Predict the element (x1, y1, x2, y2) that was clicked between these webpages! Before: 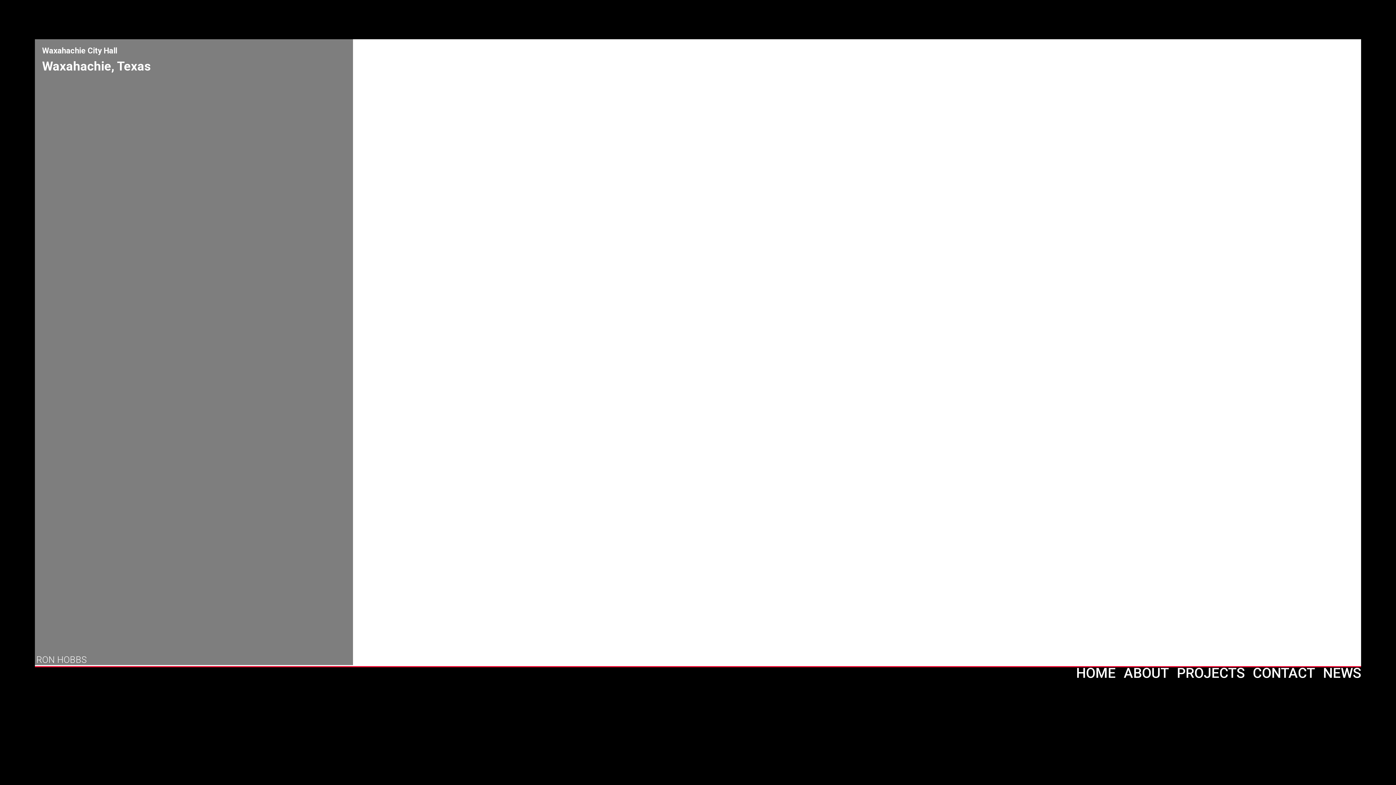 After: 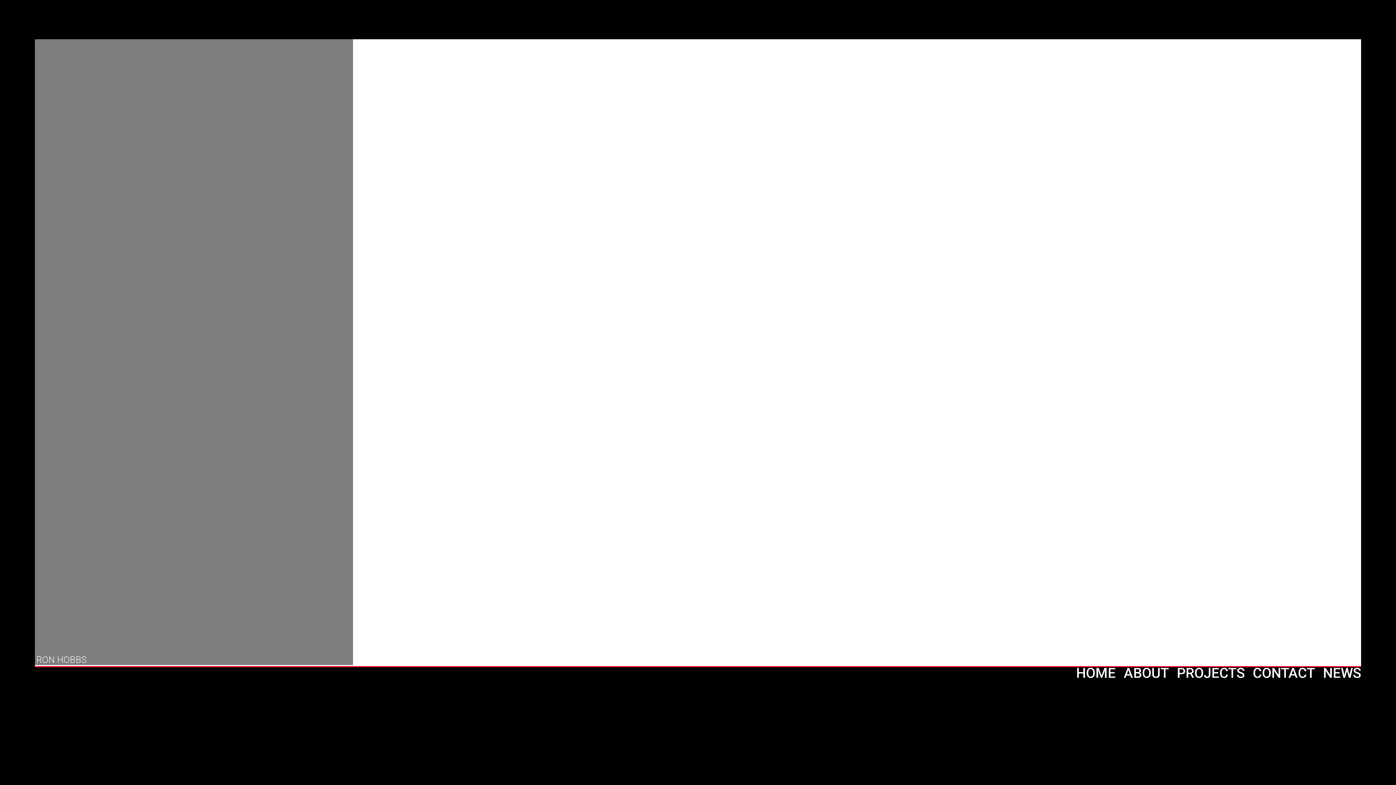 Action: label: HOME bbox: (1076, 659, 1116, 687)